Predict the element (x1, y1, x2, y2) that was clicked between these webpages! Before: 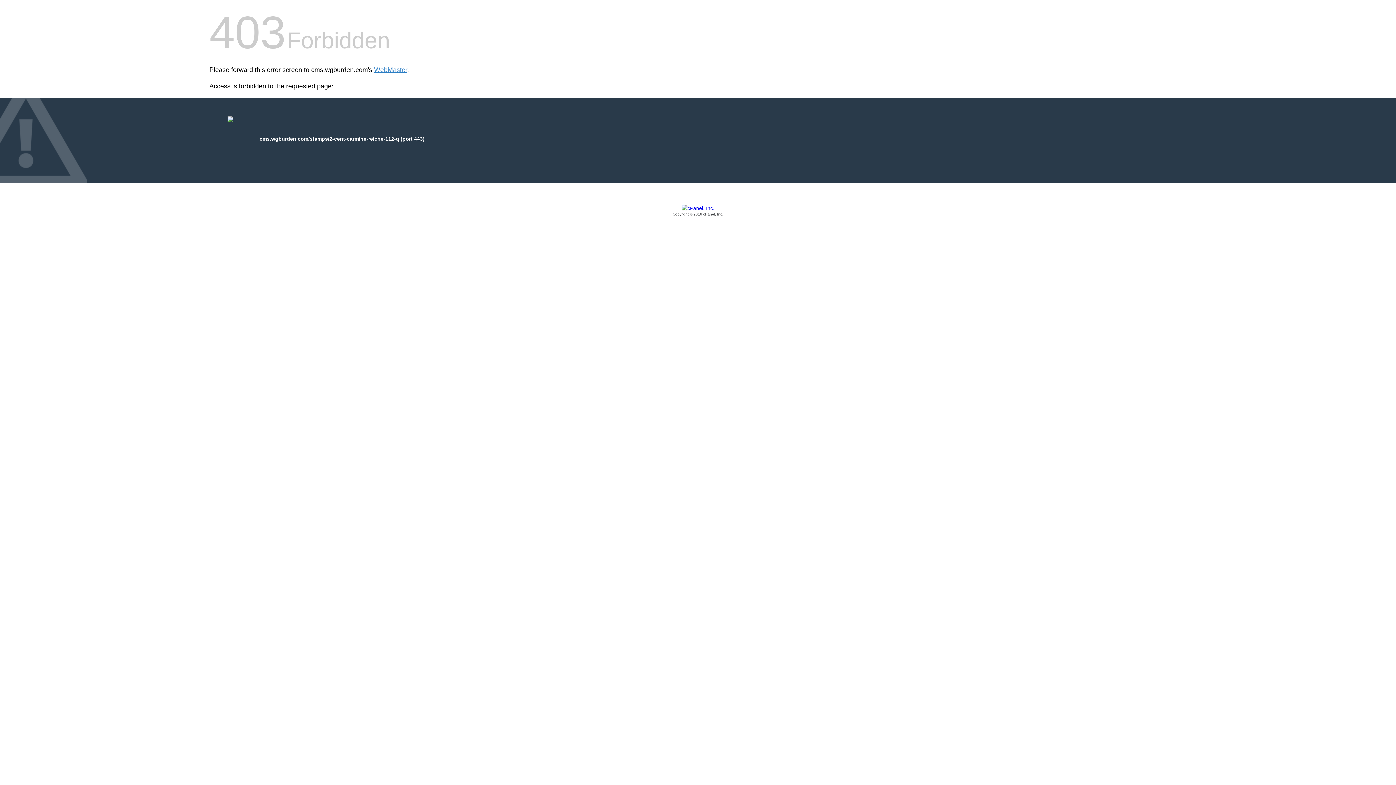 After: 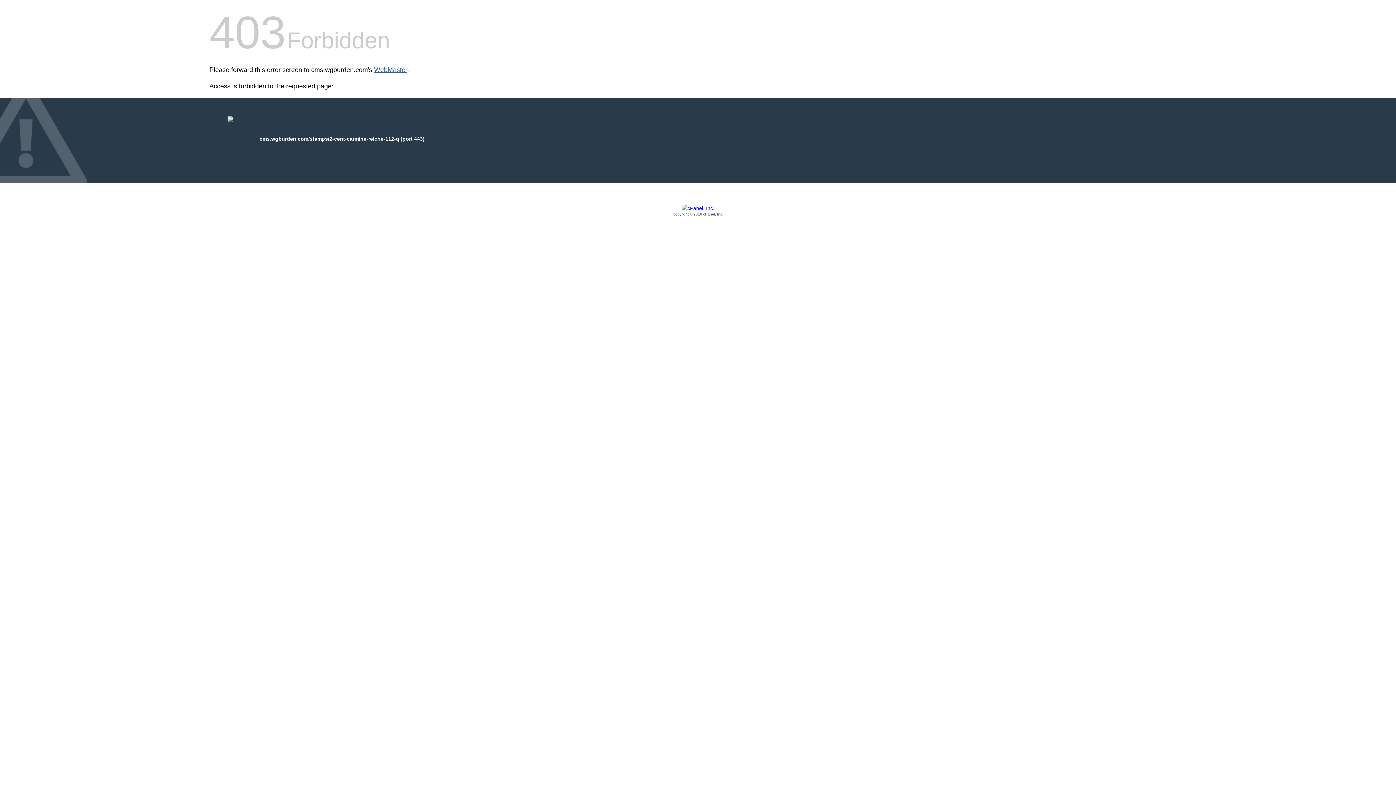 Action: bbox: (374, 66, 407, 73) label: WebMaster